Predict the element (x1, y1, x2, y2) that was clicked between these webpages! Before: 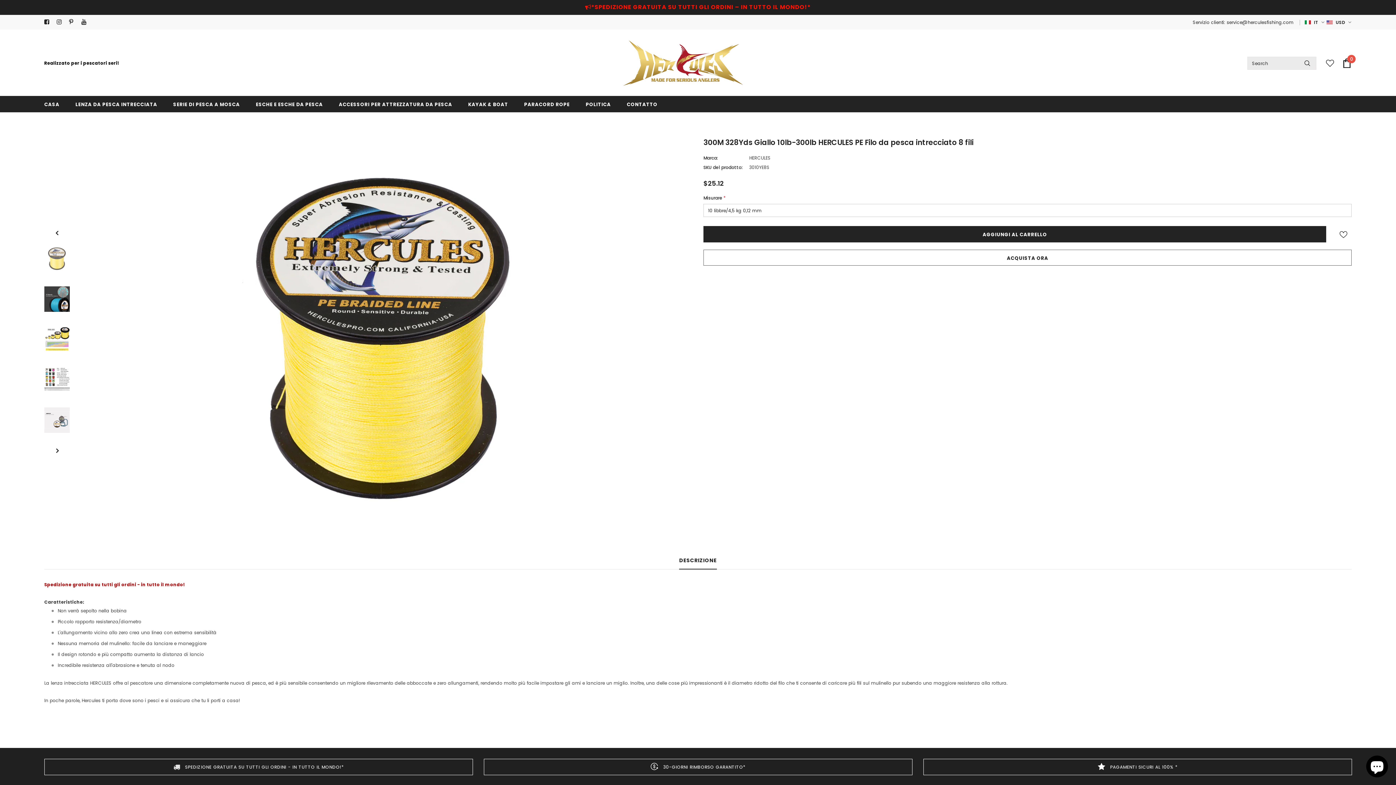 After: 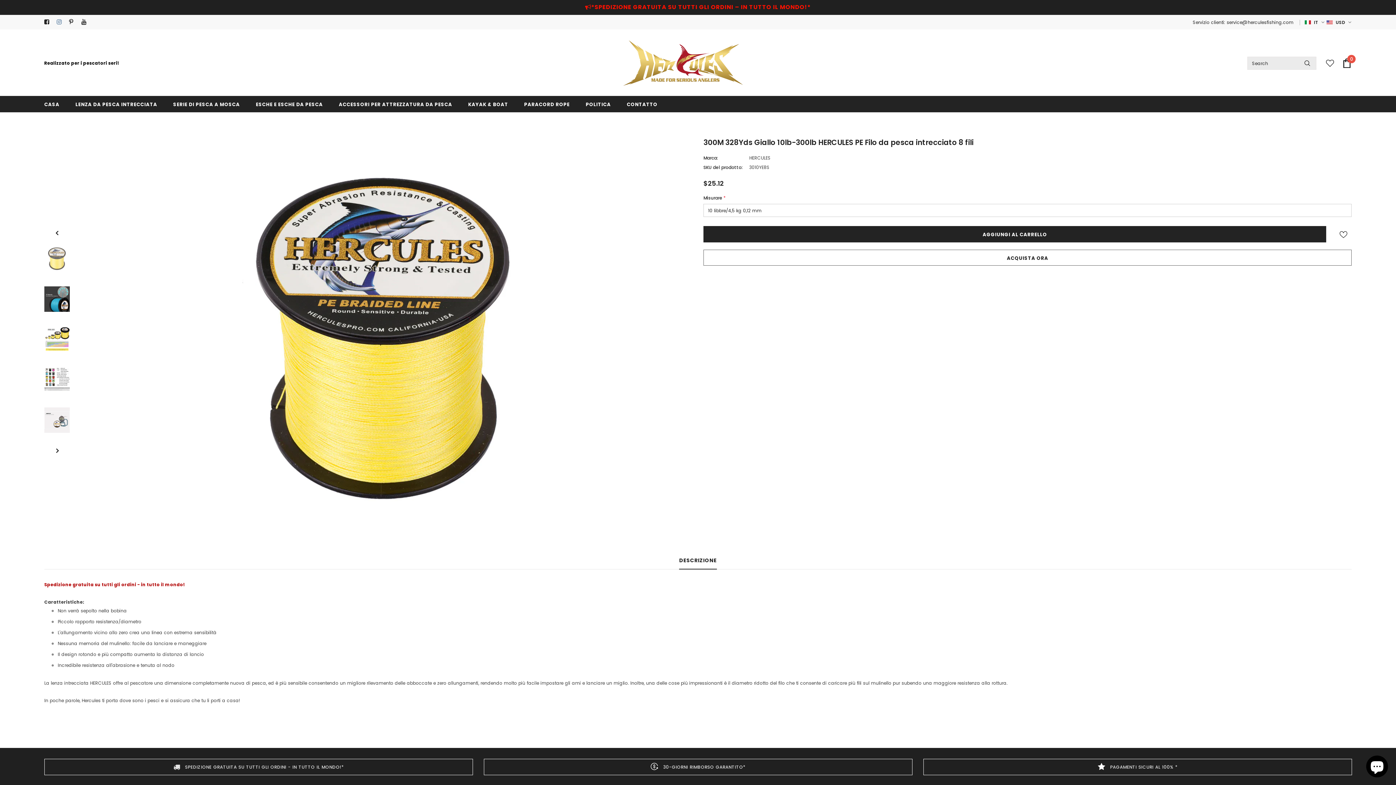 Action: bbox: (56, 17, 65, 26)